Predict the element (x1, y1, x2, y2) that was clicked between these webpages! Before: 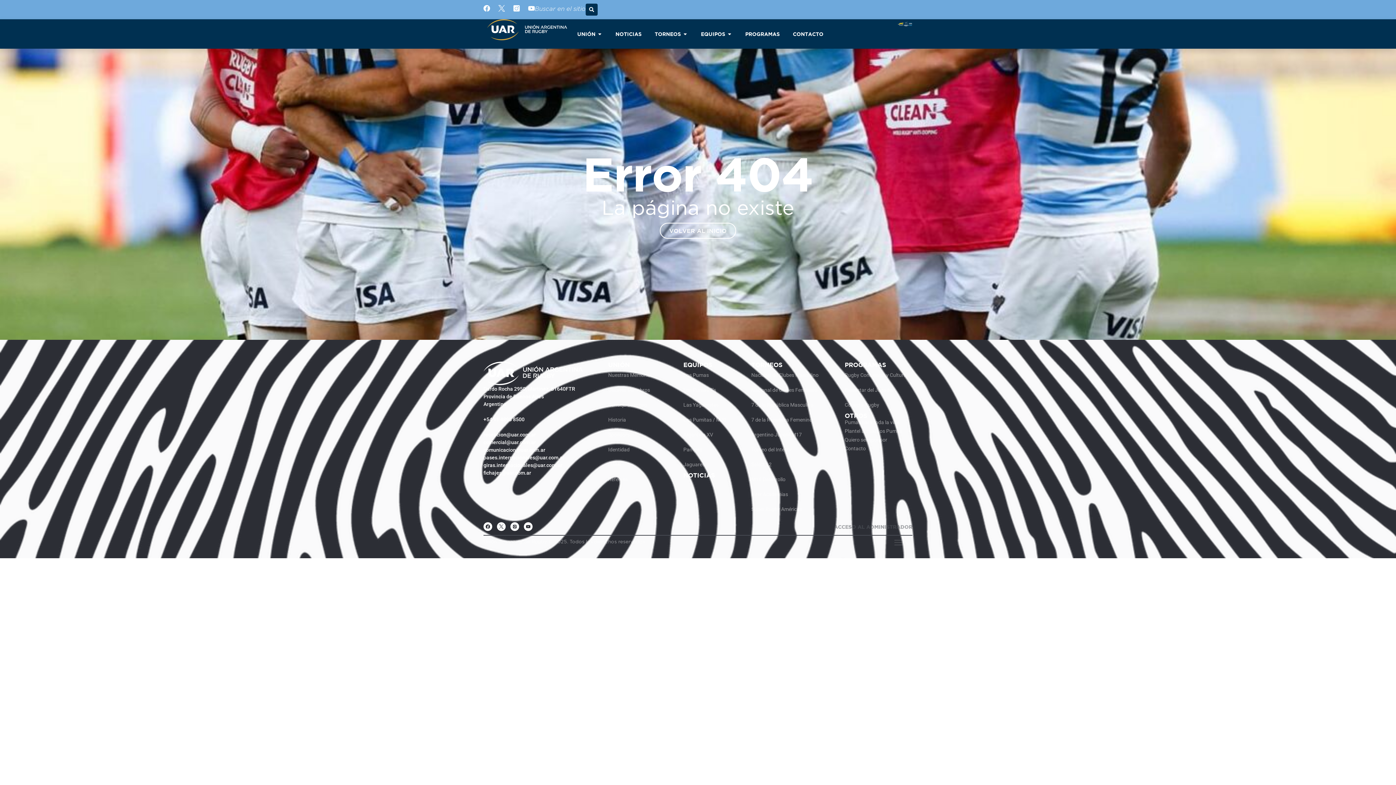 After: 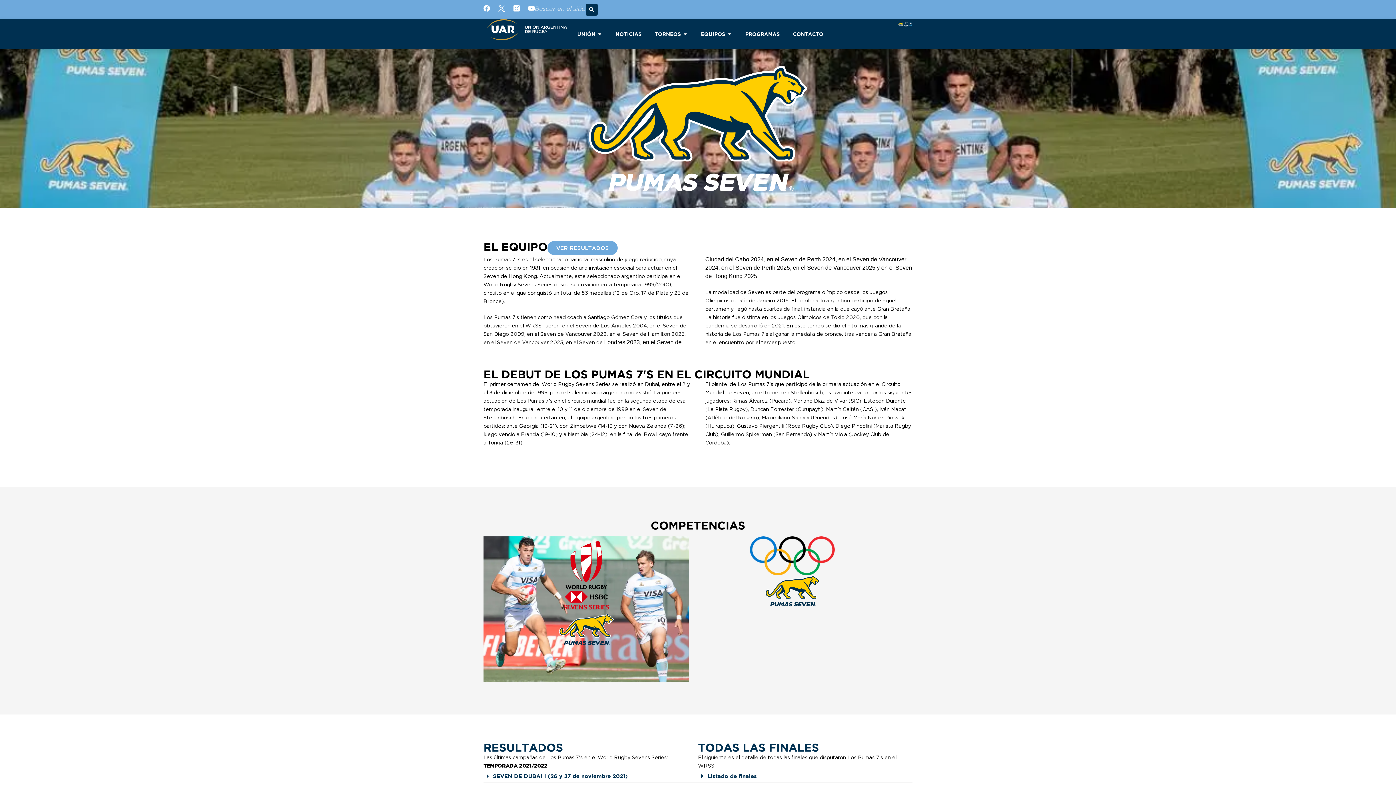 Action: bbox: (683, 386, 716, 394) label: Los Pumas 7’s